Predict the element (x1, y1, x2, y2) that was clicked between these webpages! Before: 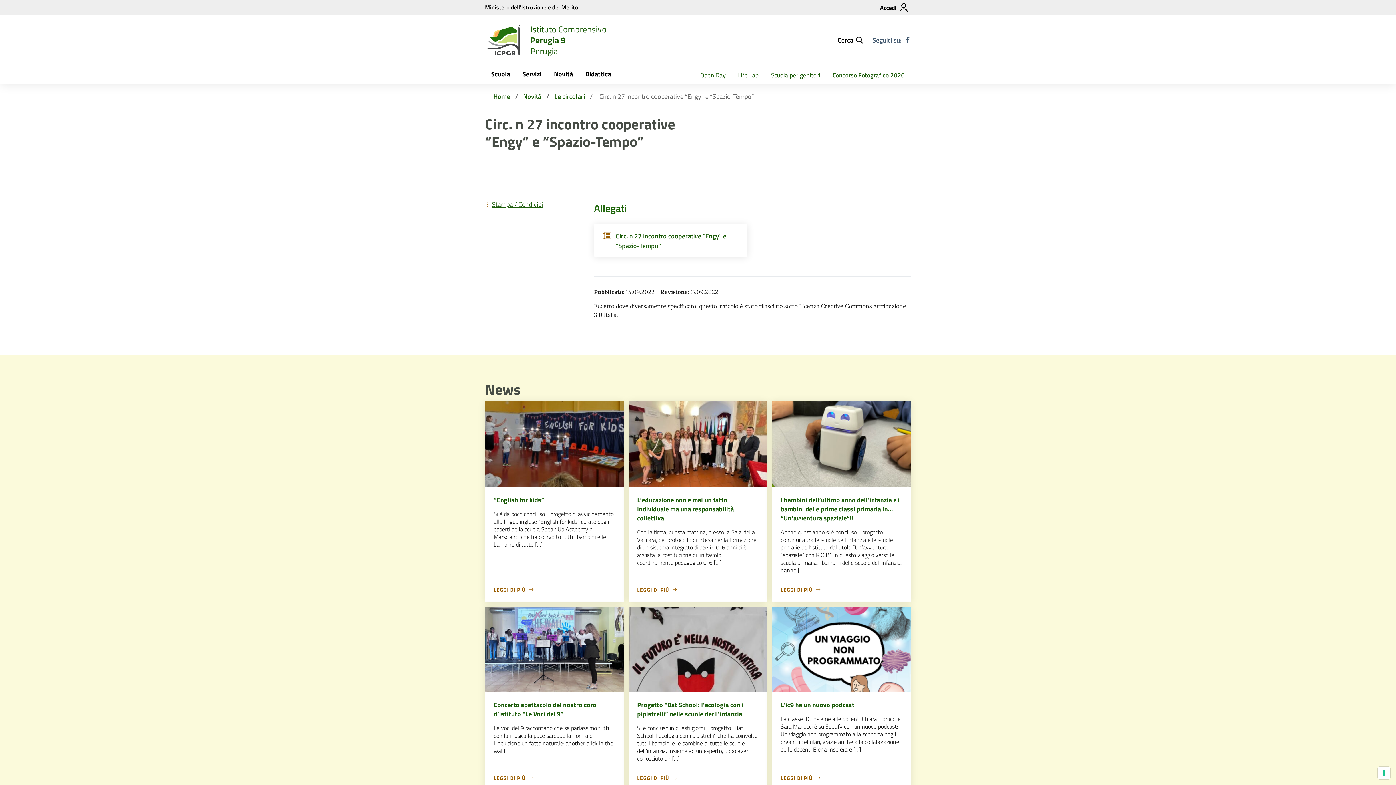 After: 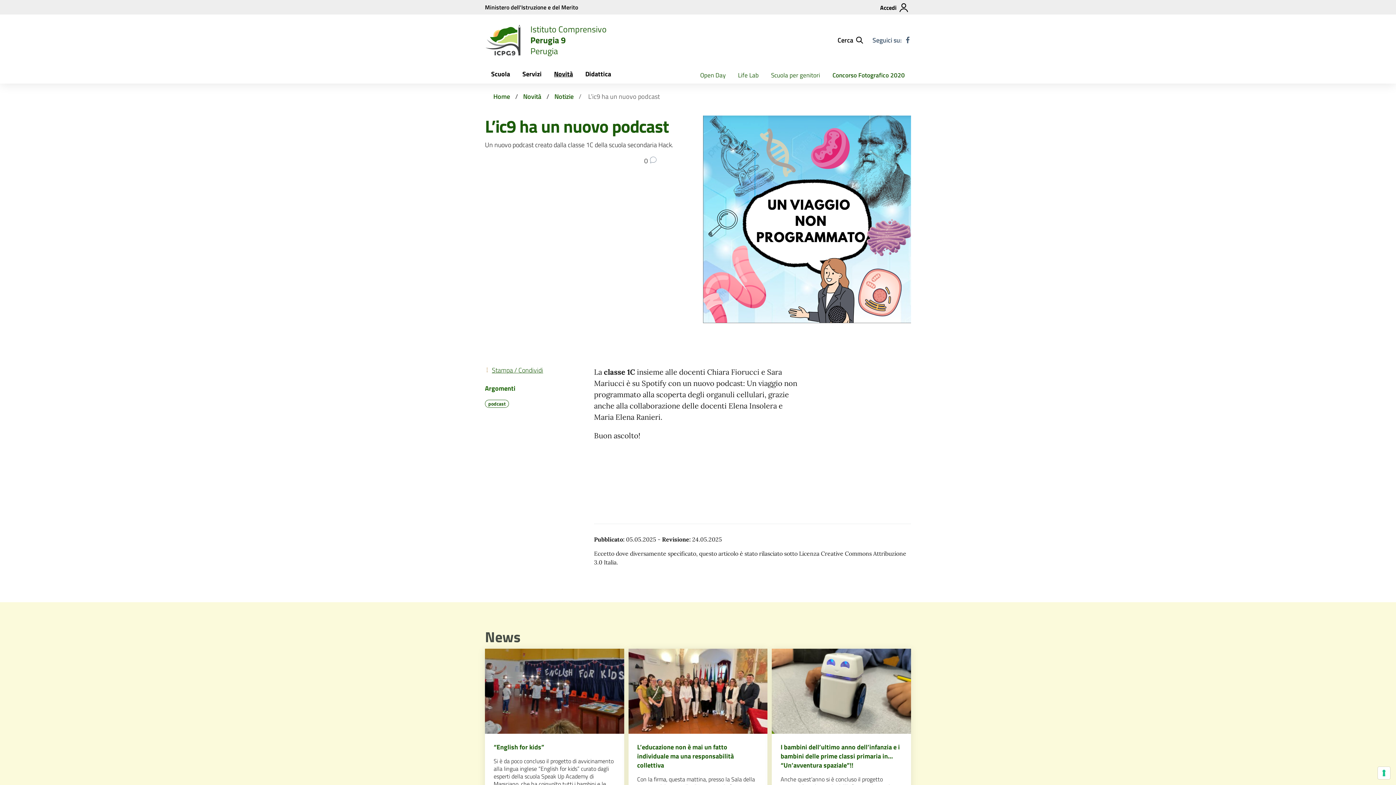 Action: label: L’ic9 ha un nuovo podcast bbox: (780, 700, 854, 710)